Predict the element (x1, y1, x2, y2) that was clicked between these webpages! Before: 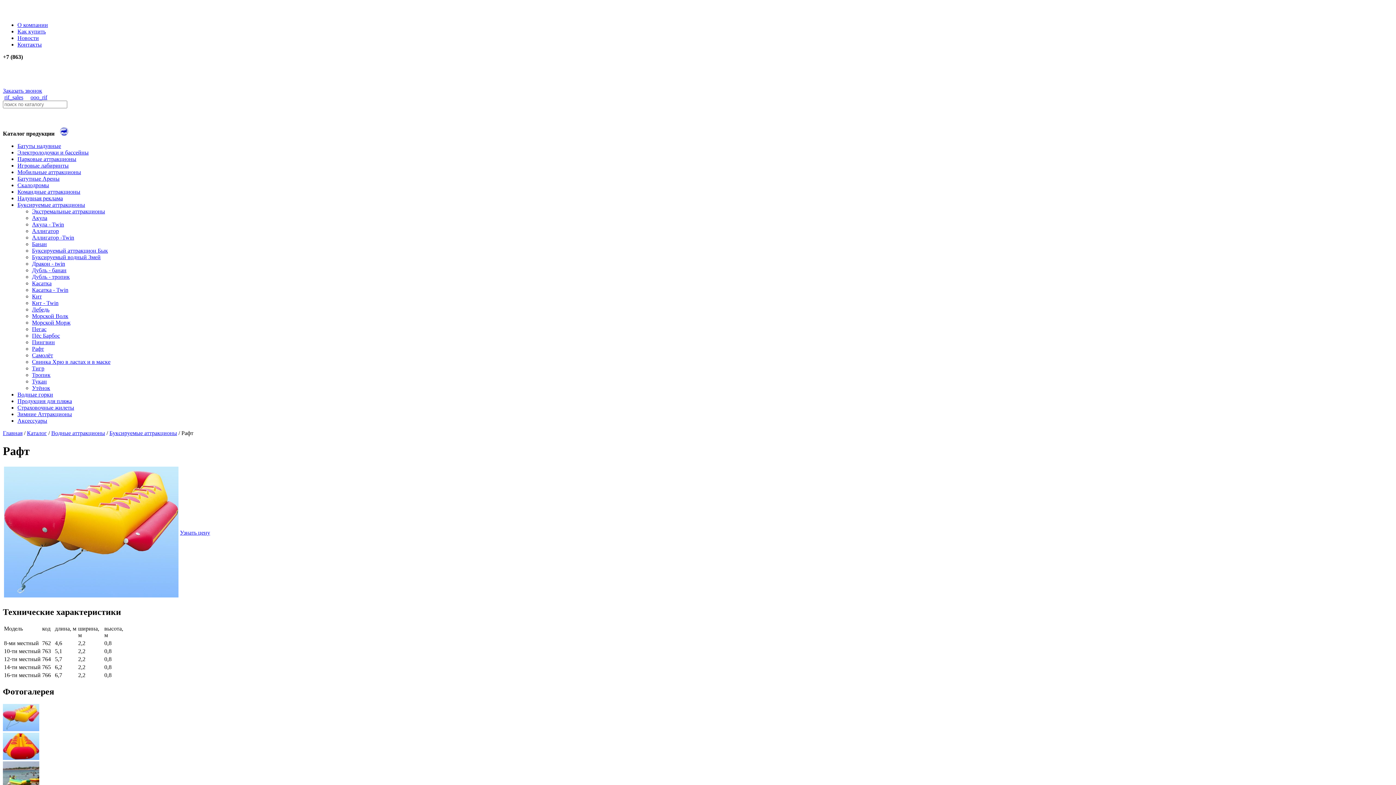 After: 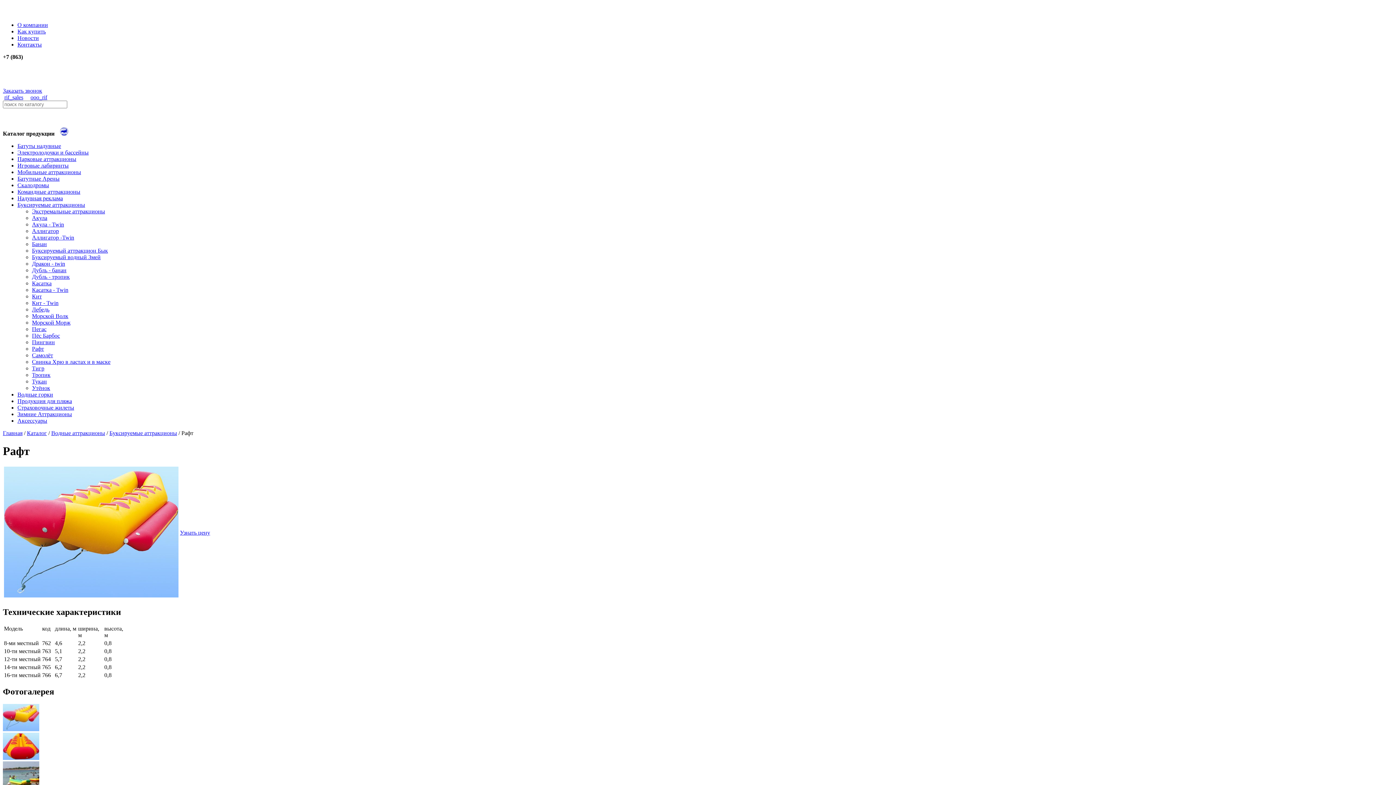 Action: label: ooo_rif bbox: (30, 94, 47, 100)